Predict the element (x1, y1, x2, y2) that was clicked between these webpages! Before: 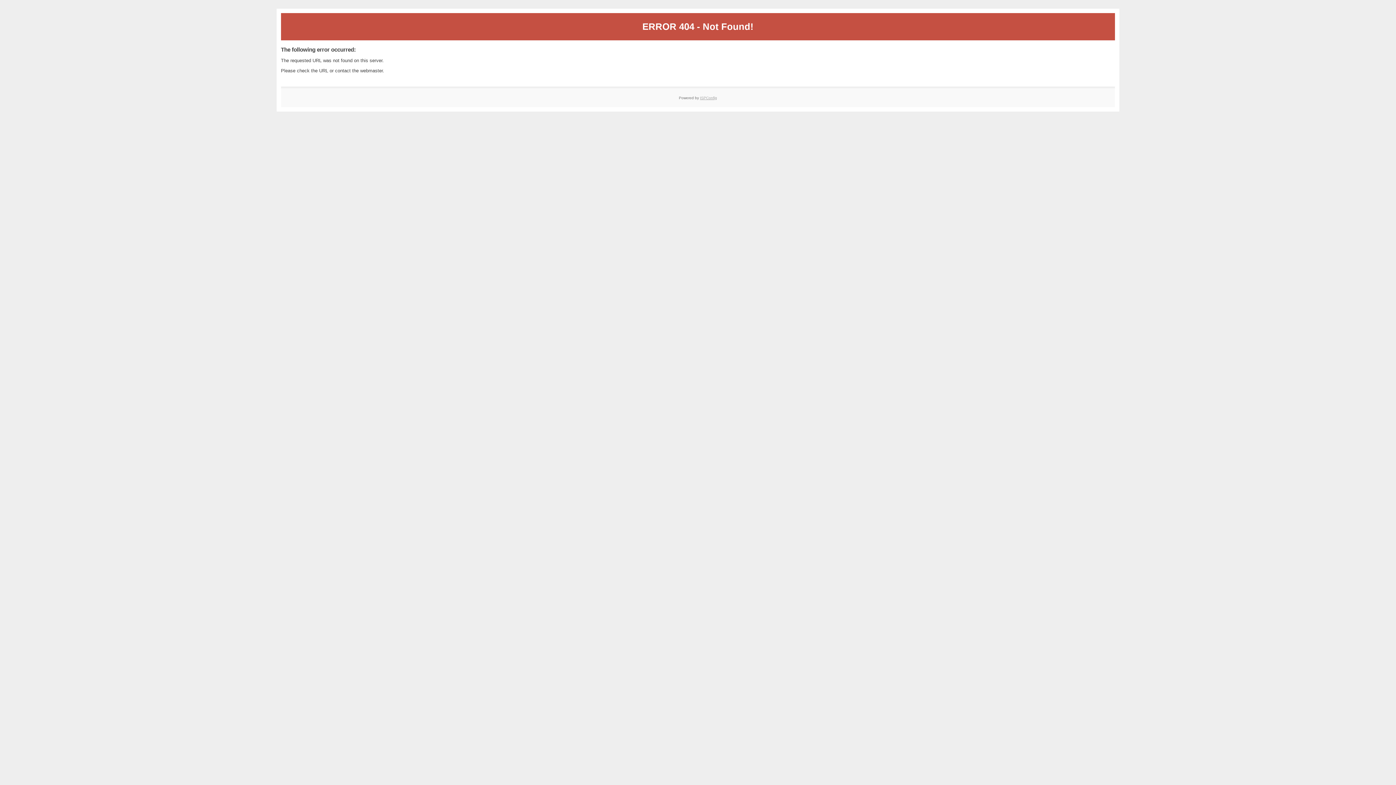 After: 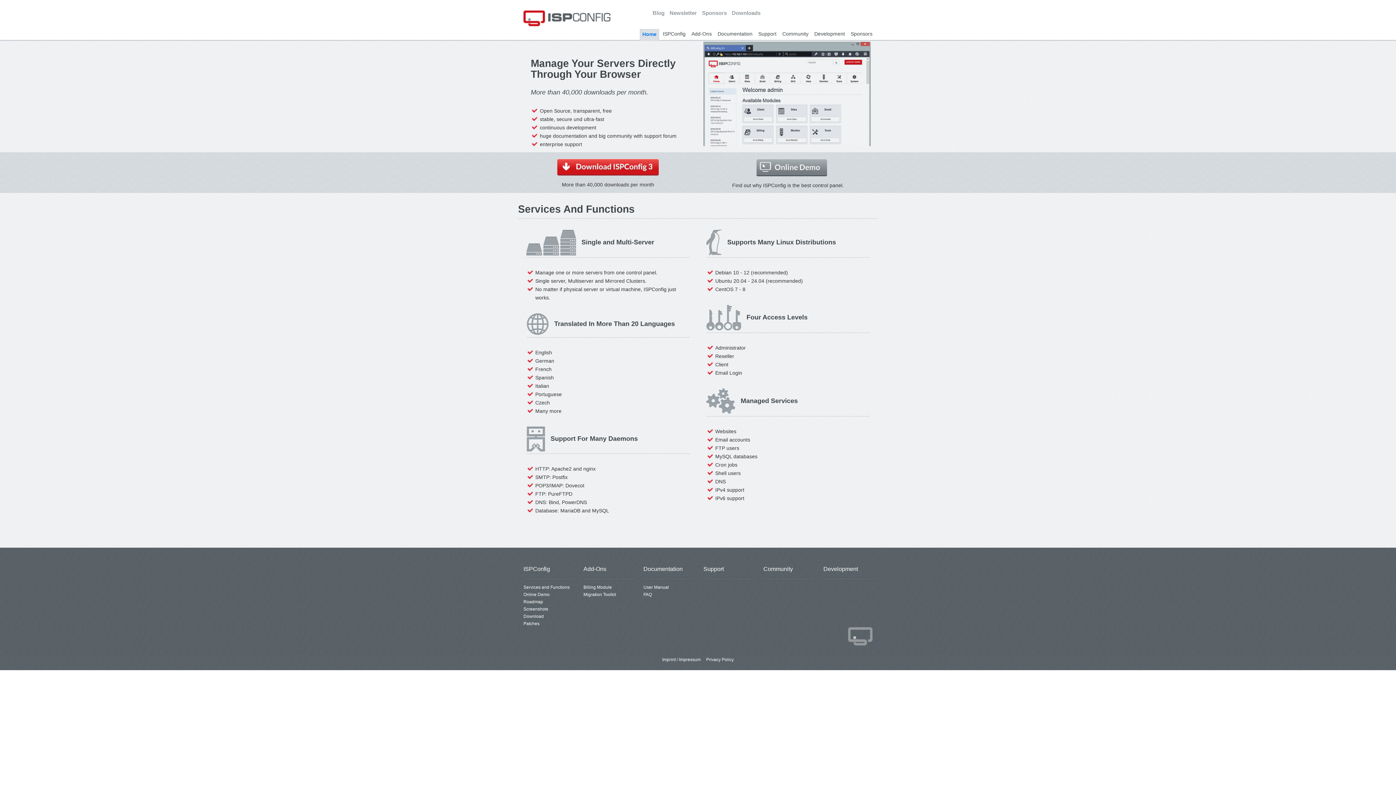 Action: bbox: (700, 95, 717, 99) label: ISPConfig